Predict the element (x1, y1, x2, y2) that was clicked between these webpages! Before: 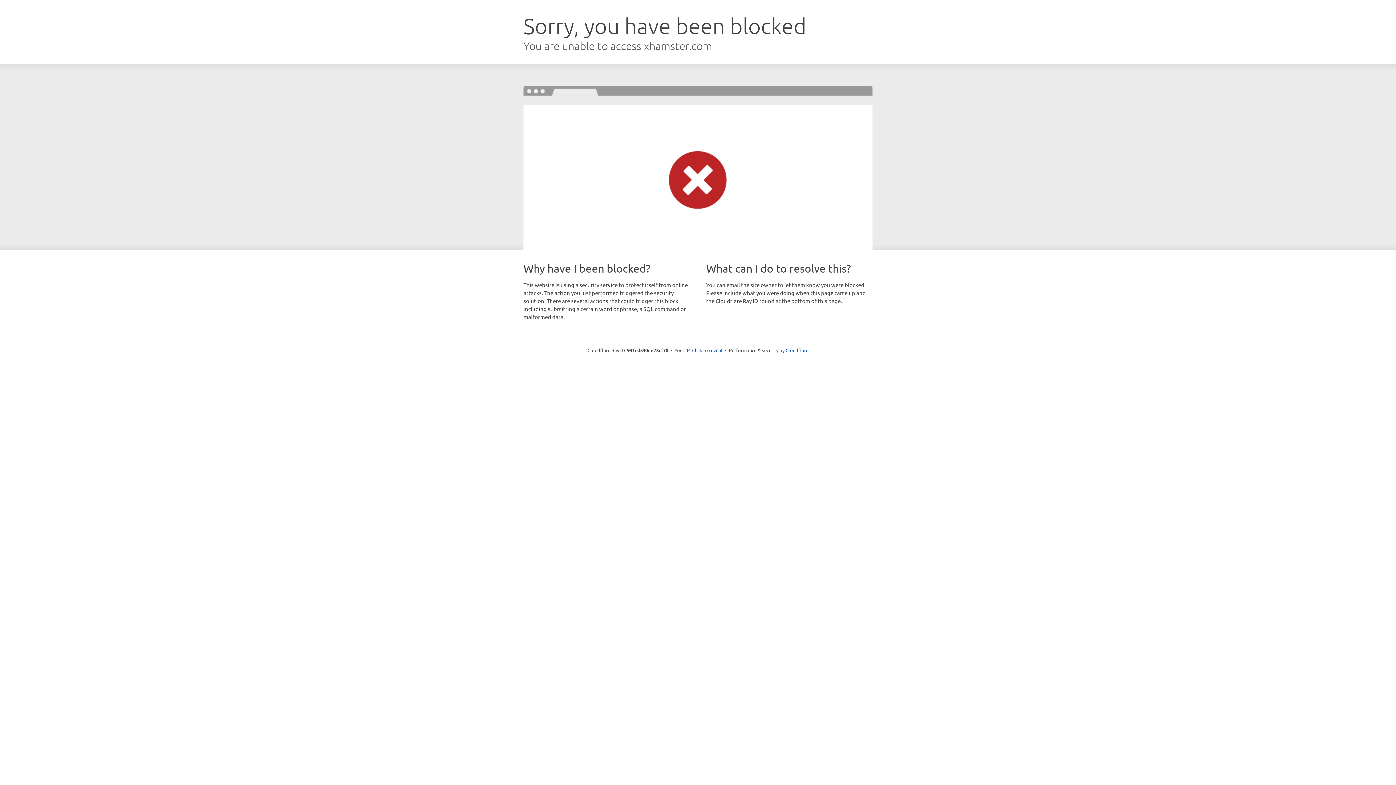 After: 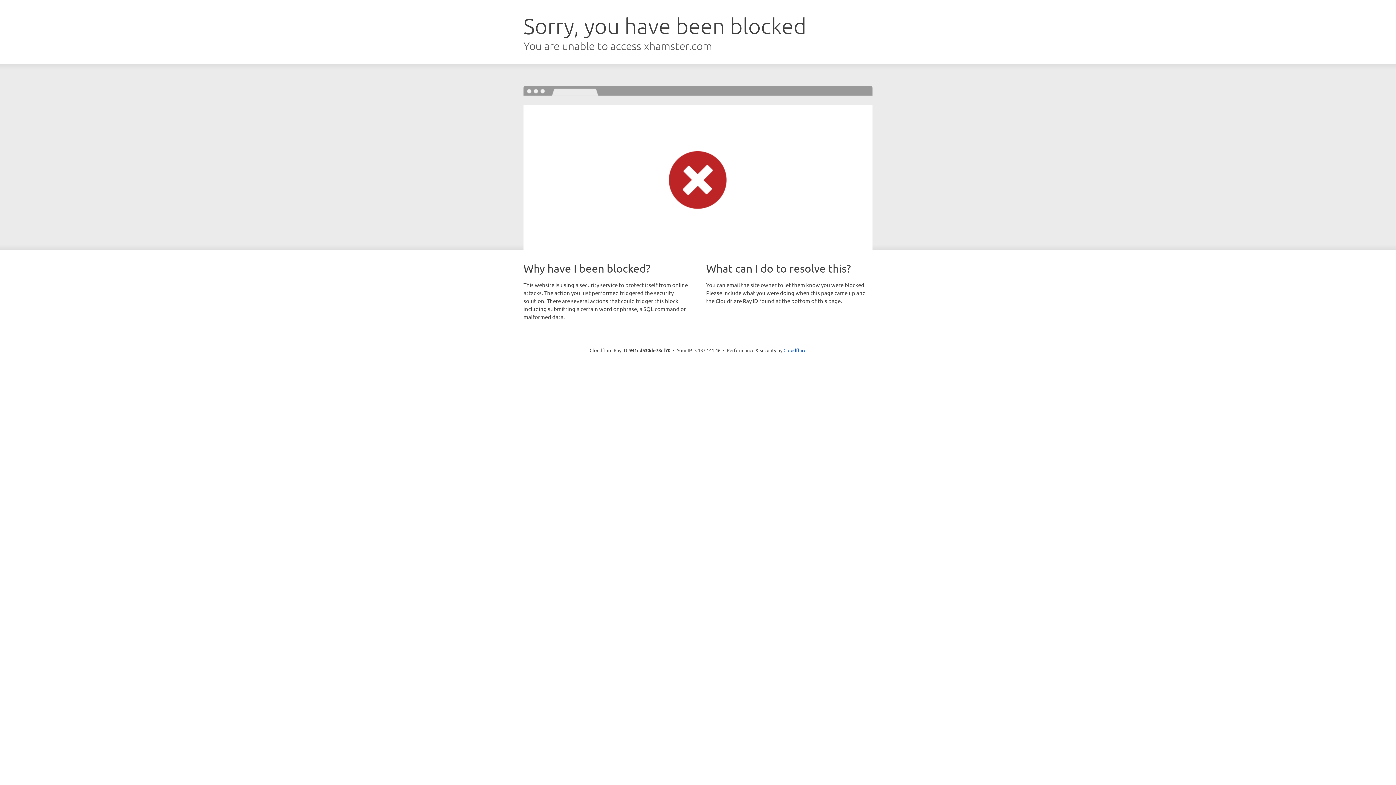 Action: bbox: (692, 346, 722, 353) label: Click to reveal